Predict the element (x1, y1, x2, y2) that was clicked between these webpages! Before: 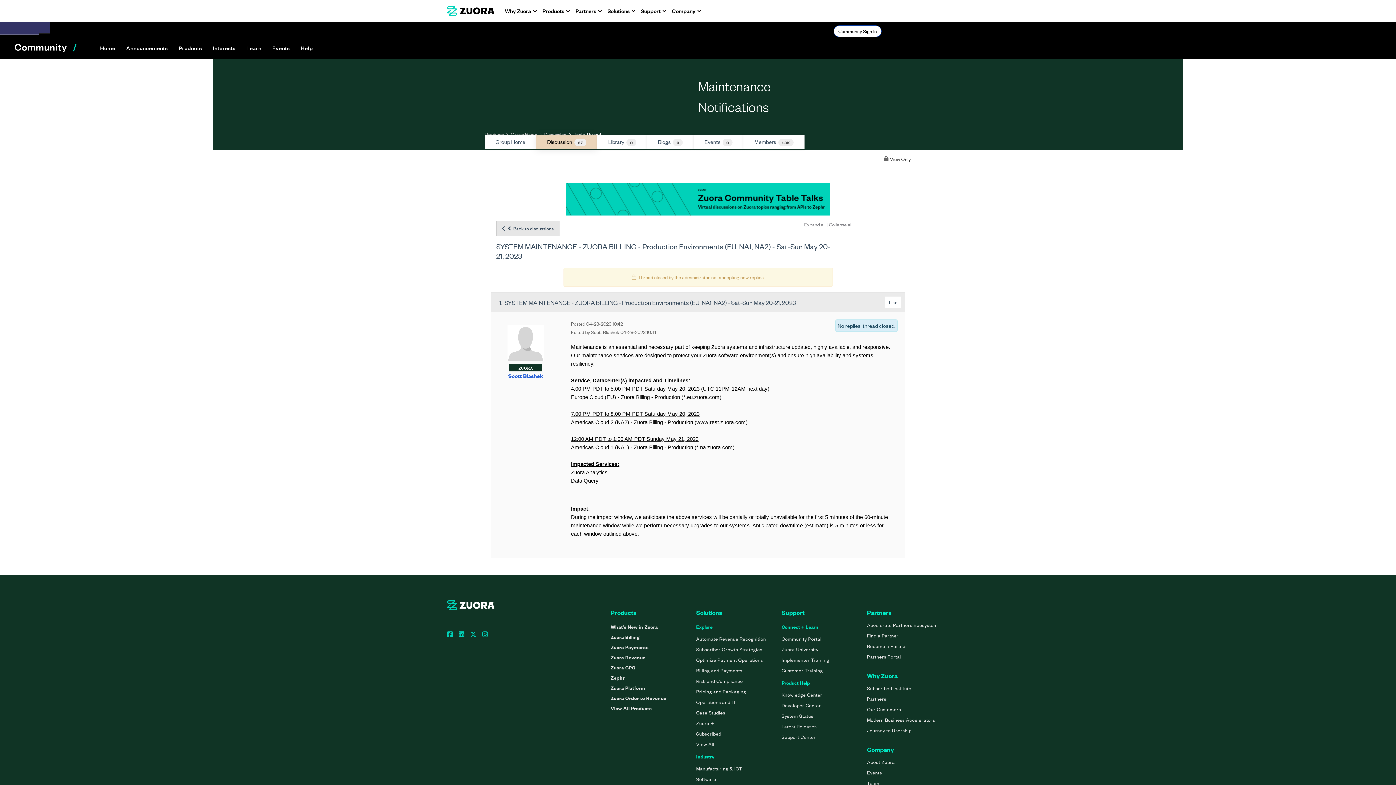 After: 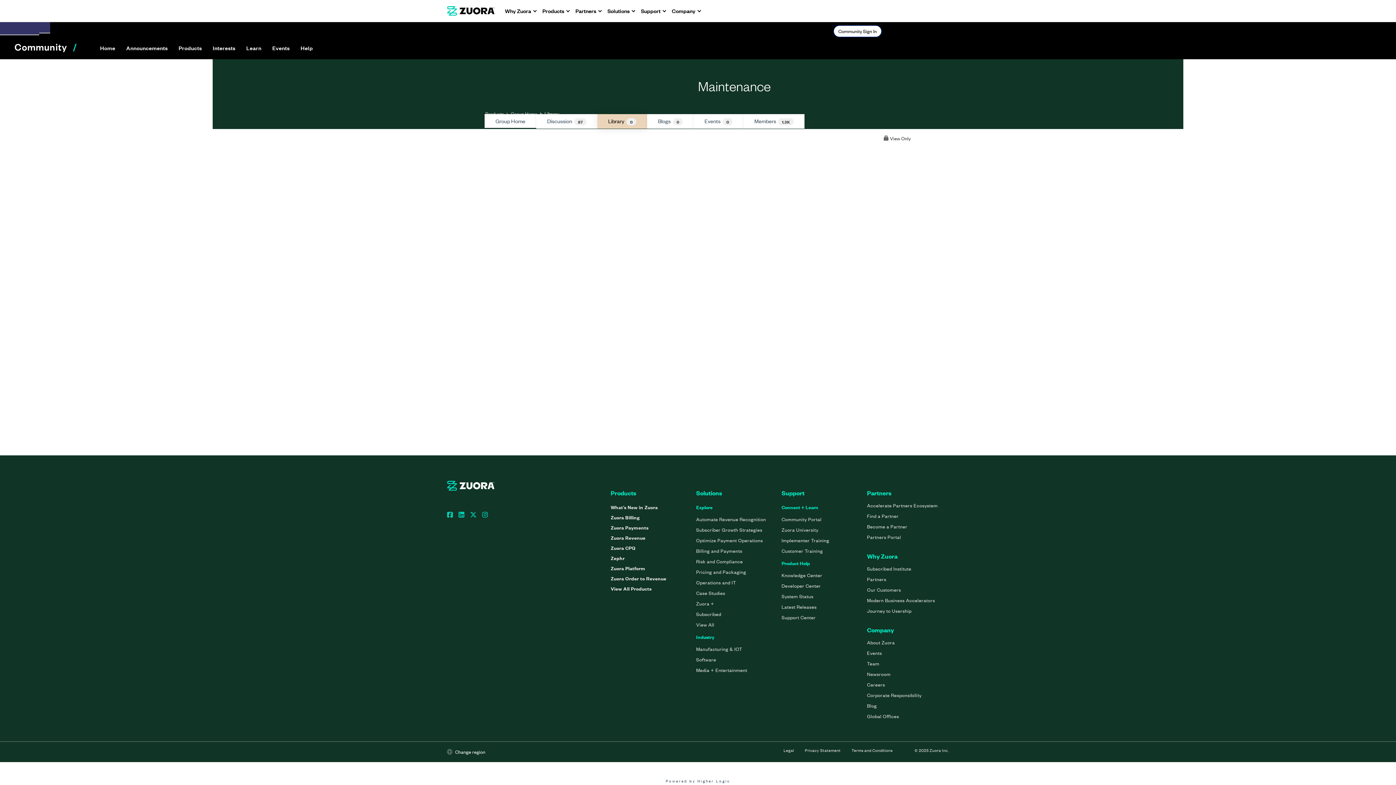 Action: label: Library 0 bbox: (597, 134, 647, 149)